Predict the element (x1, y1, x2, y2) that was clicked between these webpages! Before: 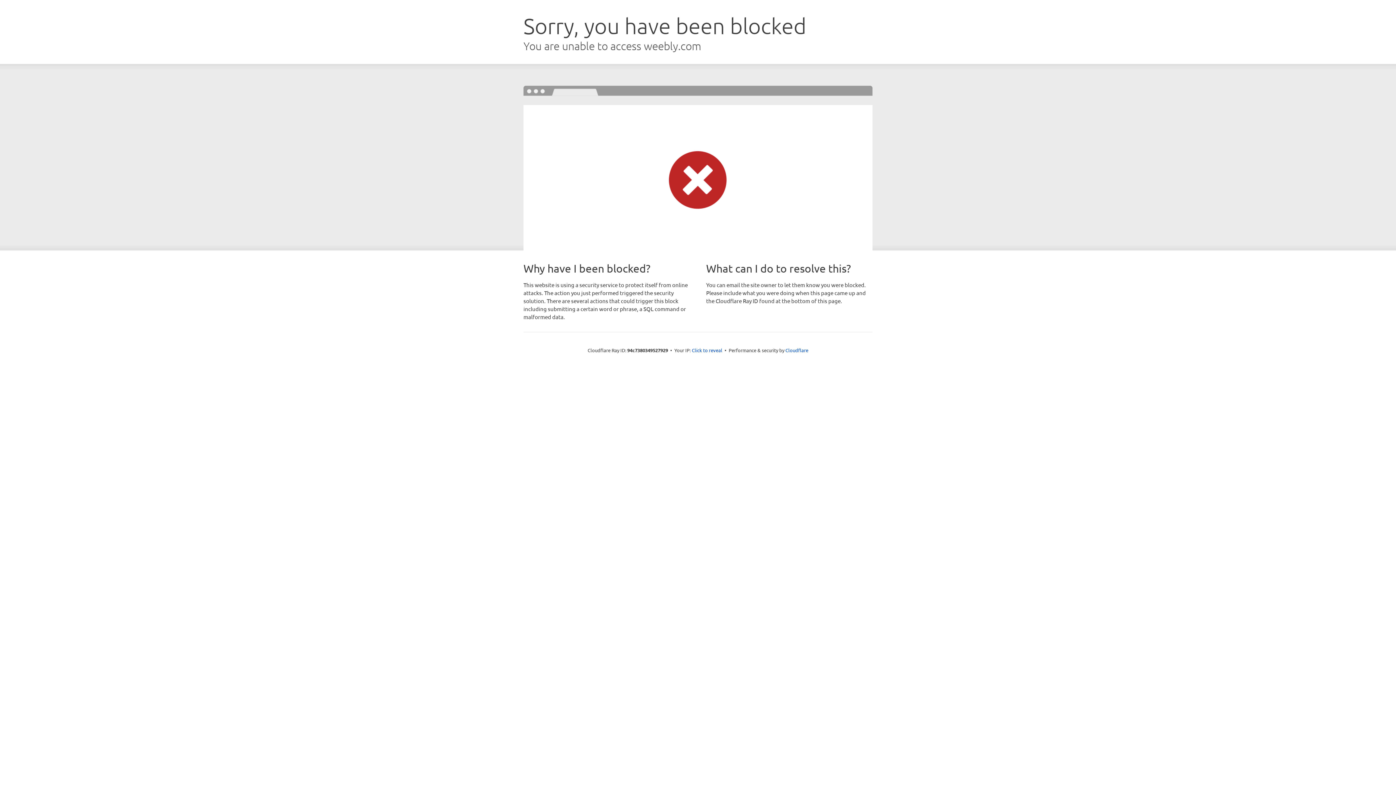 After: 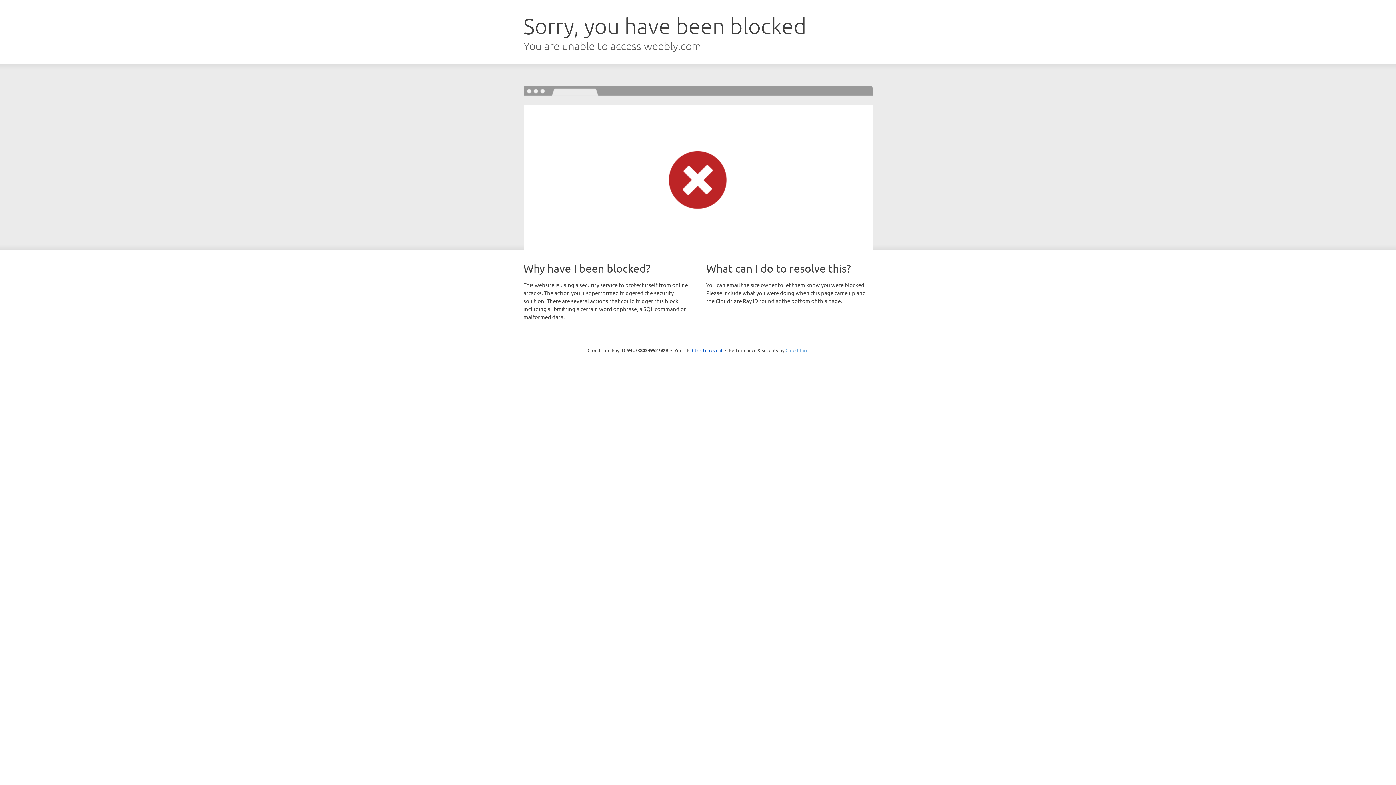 Action: label: Cloudflare bbox: (785, 347, 808, 353)